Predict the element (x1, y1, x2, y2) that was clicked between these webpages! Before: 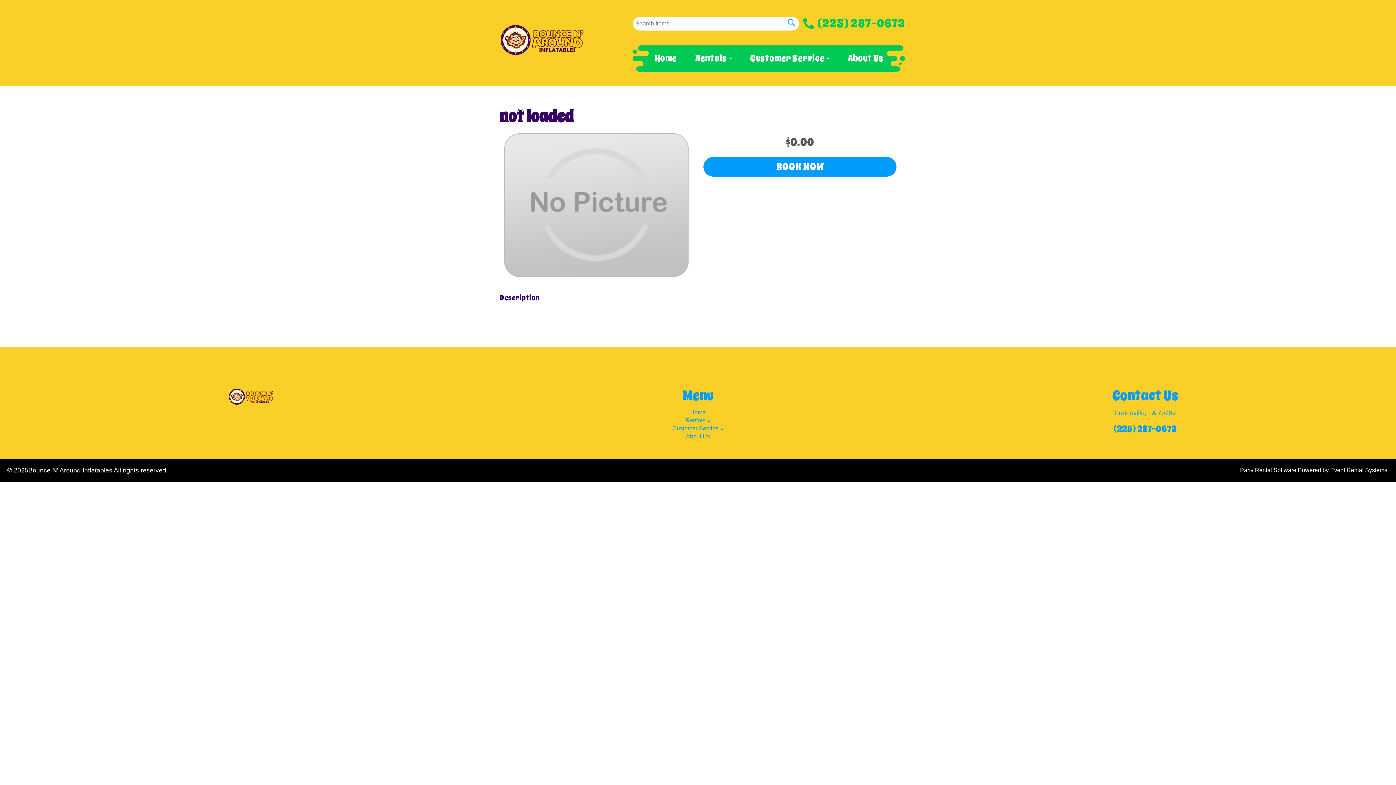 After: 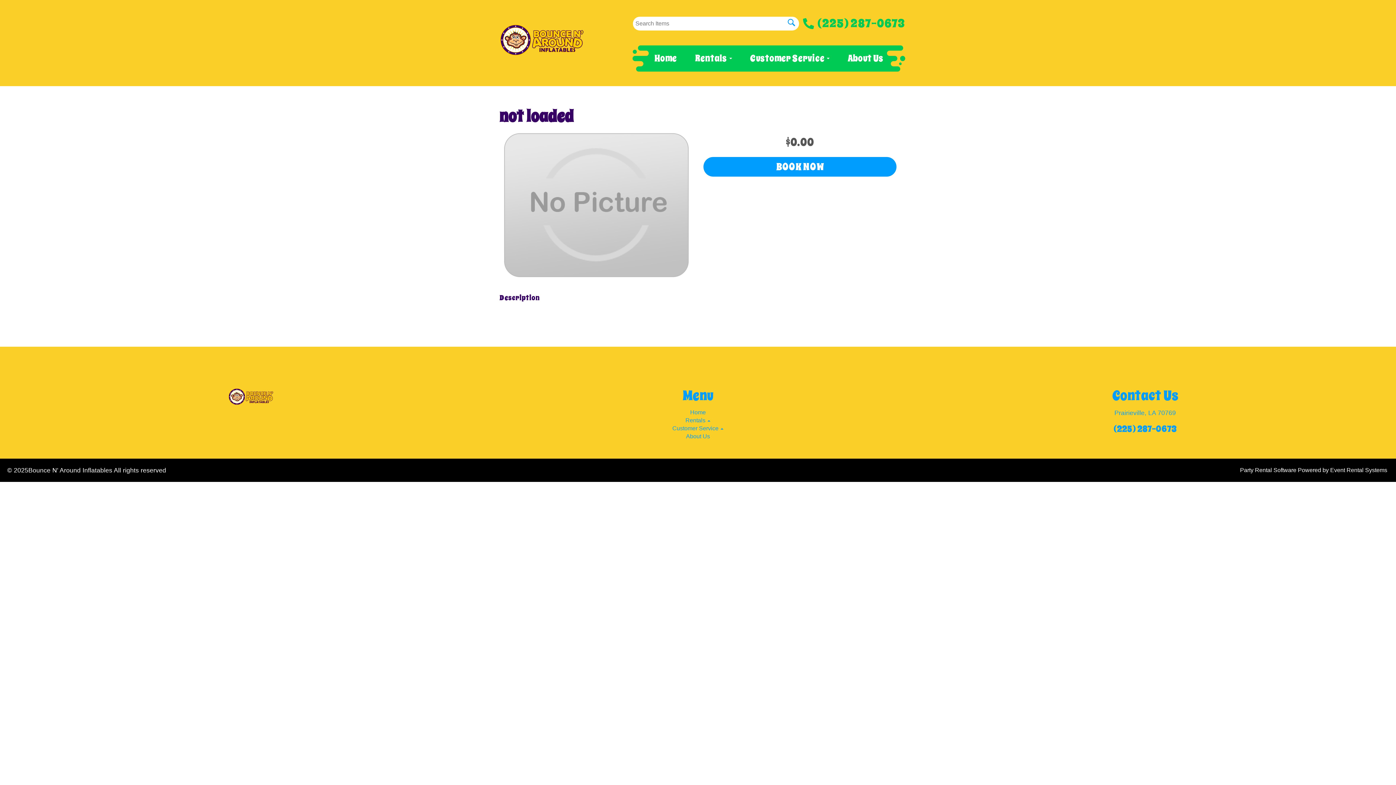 Action: bbox: (817, 15, 905, 26) label: (225) 287-0673